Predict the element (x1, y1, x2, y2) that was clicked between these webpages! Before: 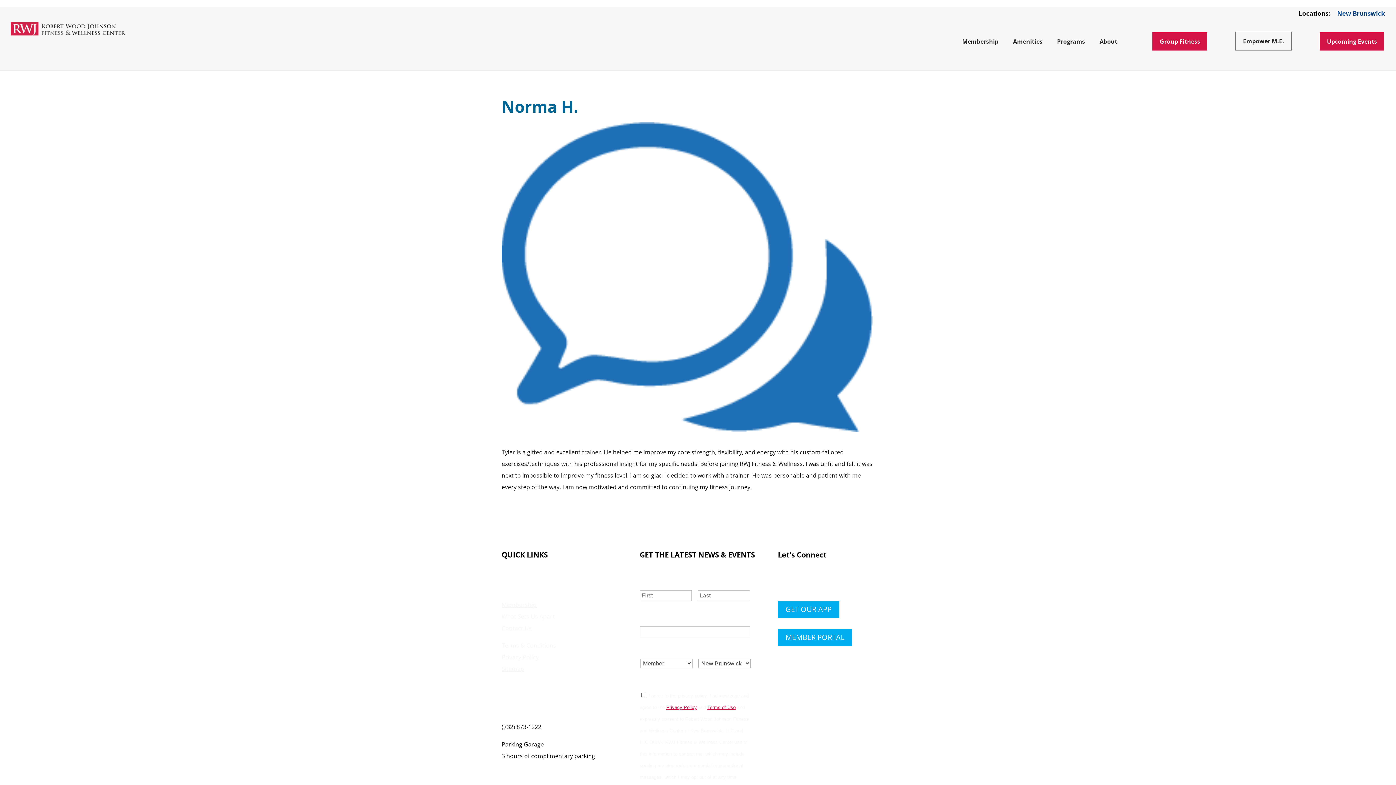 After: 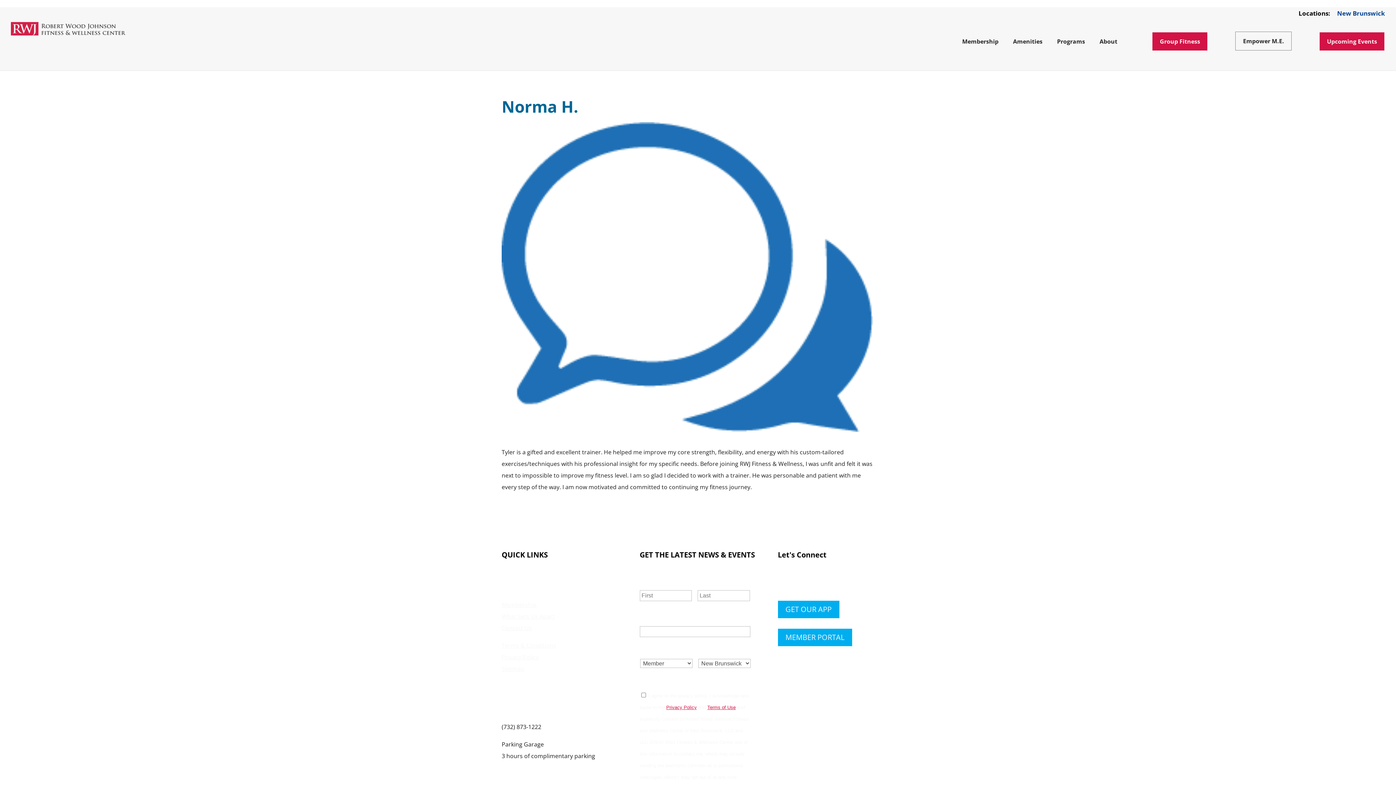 Action: bbox: (821, 575, 833, 587)